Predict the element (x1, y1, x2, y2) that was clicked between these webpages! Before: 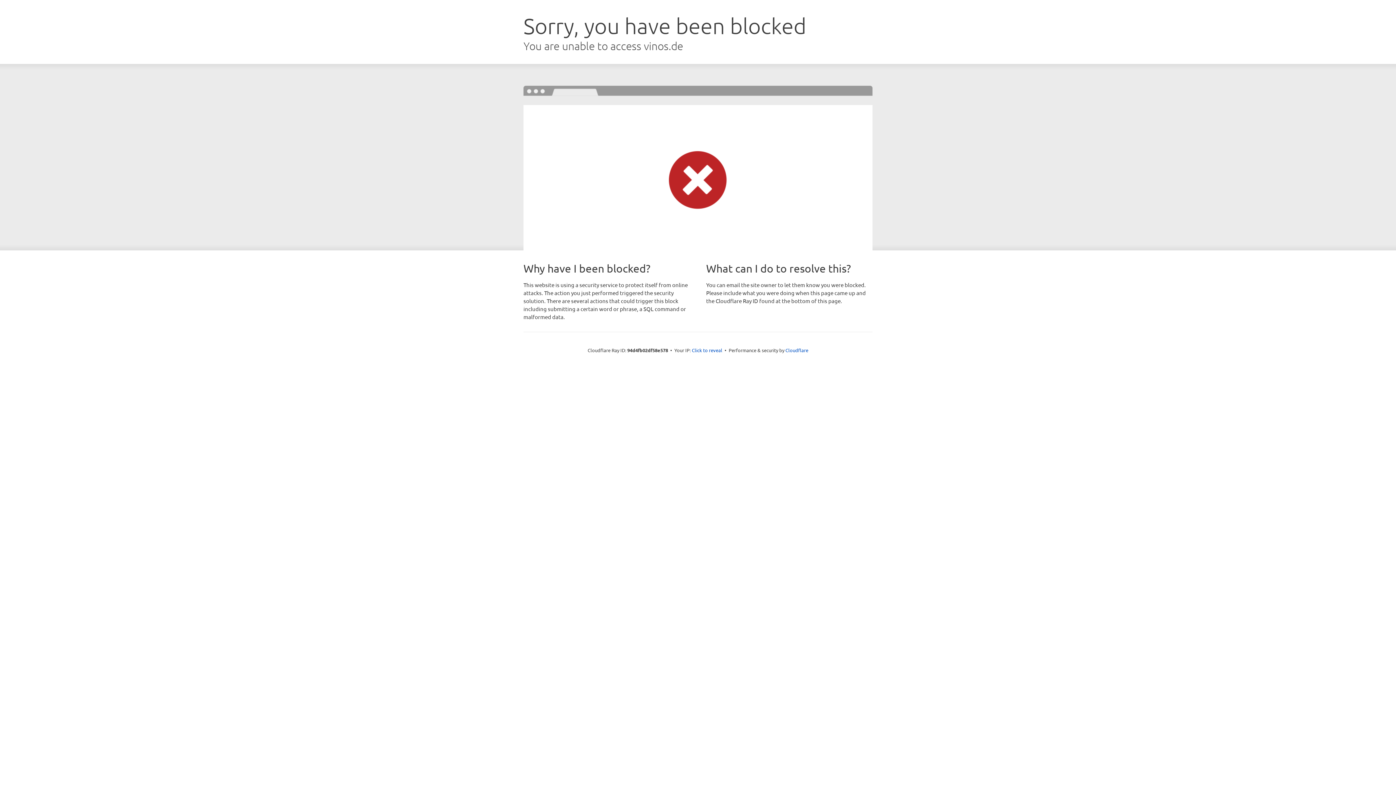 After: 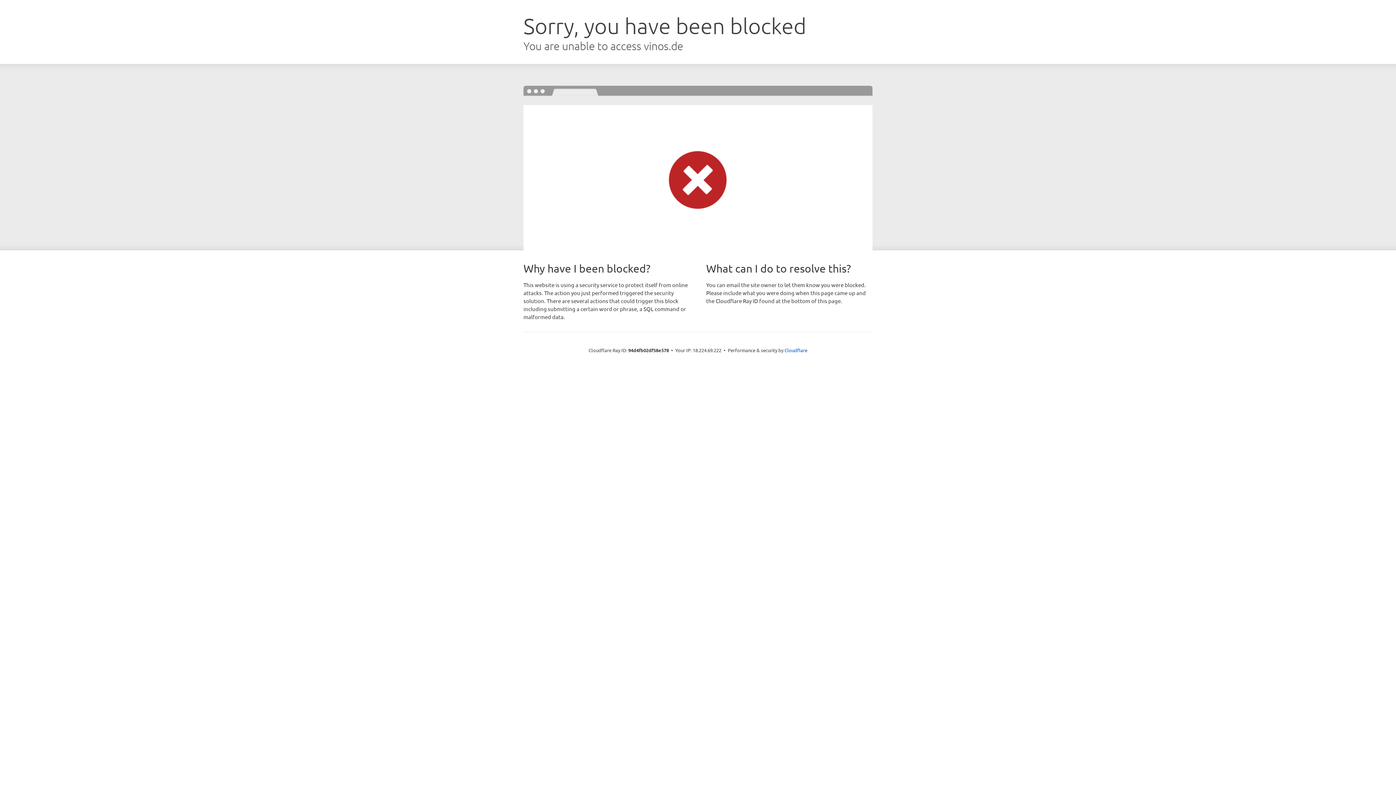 Action: label: Click to reveal bbox: (692, 346, 722, 353)